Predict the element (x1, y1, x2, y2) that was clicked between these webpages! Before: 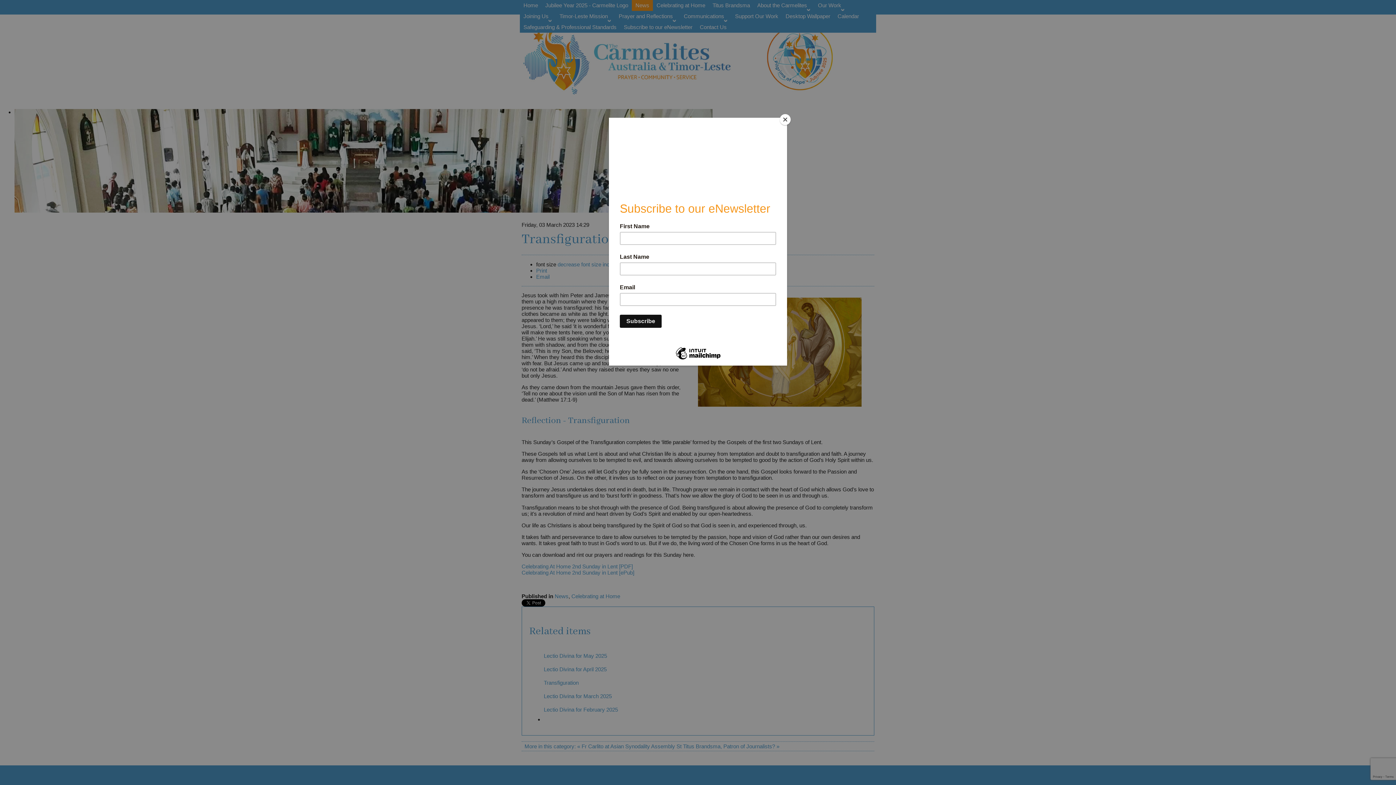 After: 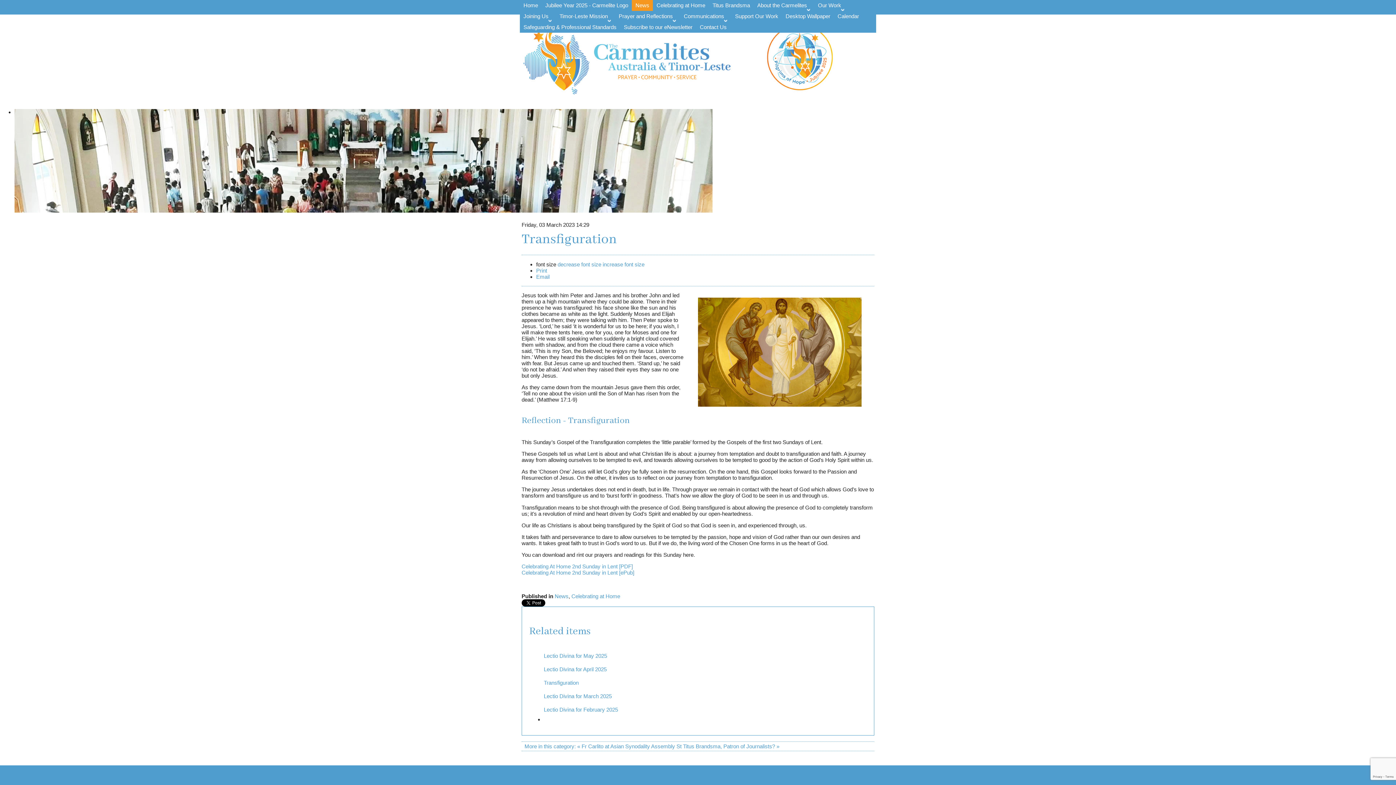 Action: label: Close bbox: (780, 114, 790, 125)